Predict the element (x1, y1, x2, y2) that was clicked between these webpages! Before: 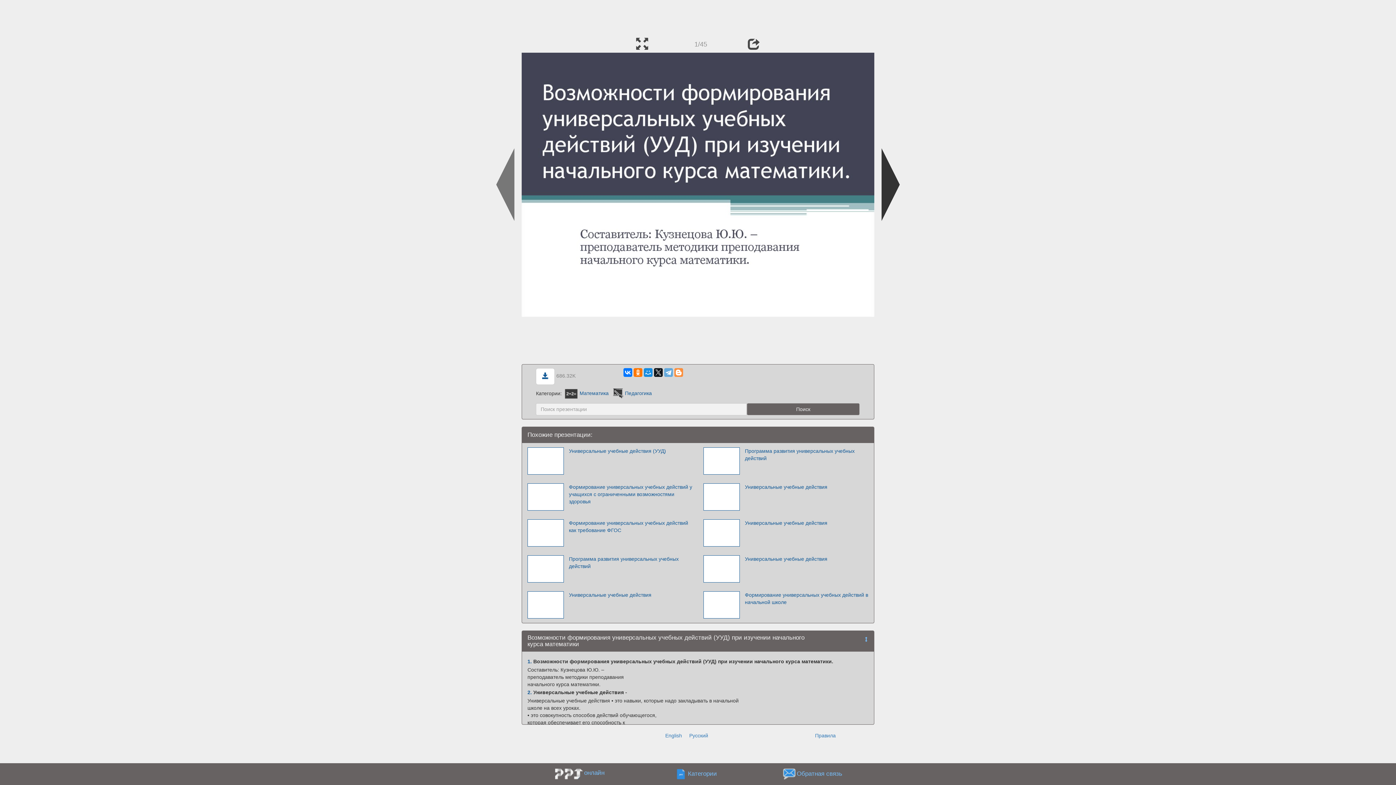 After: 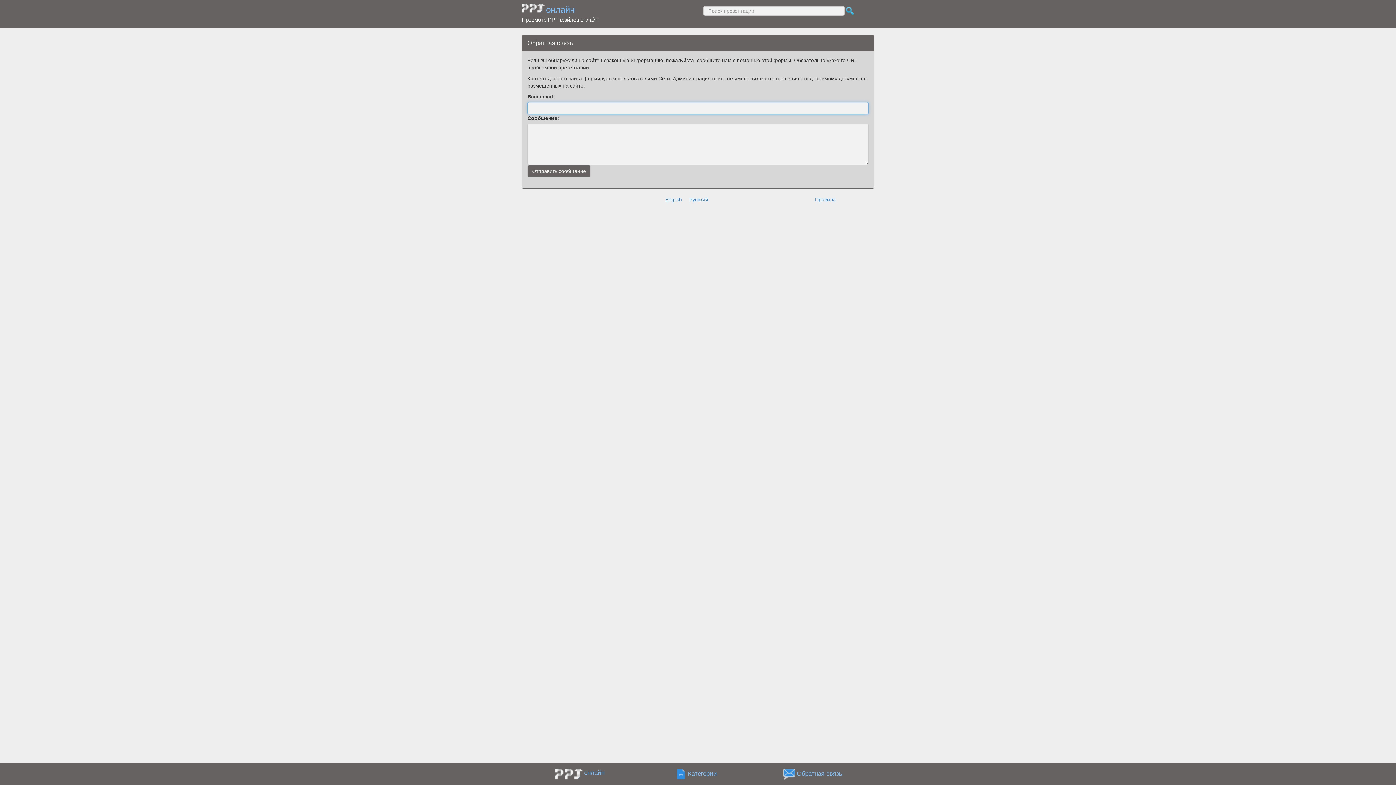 Action: bbox: (783, 770, 795, 777)